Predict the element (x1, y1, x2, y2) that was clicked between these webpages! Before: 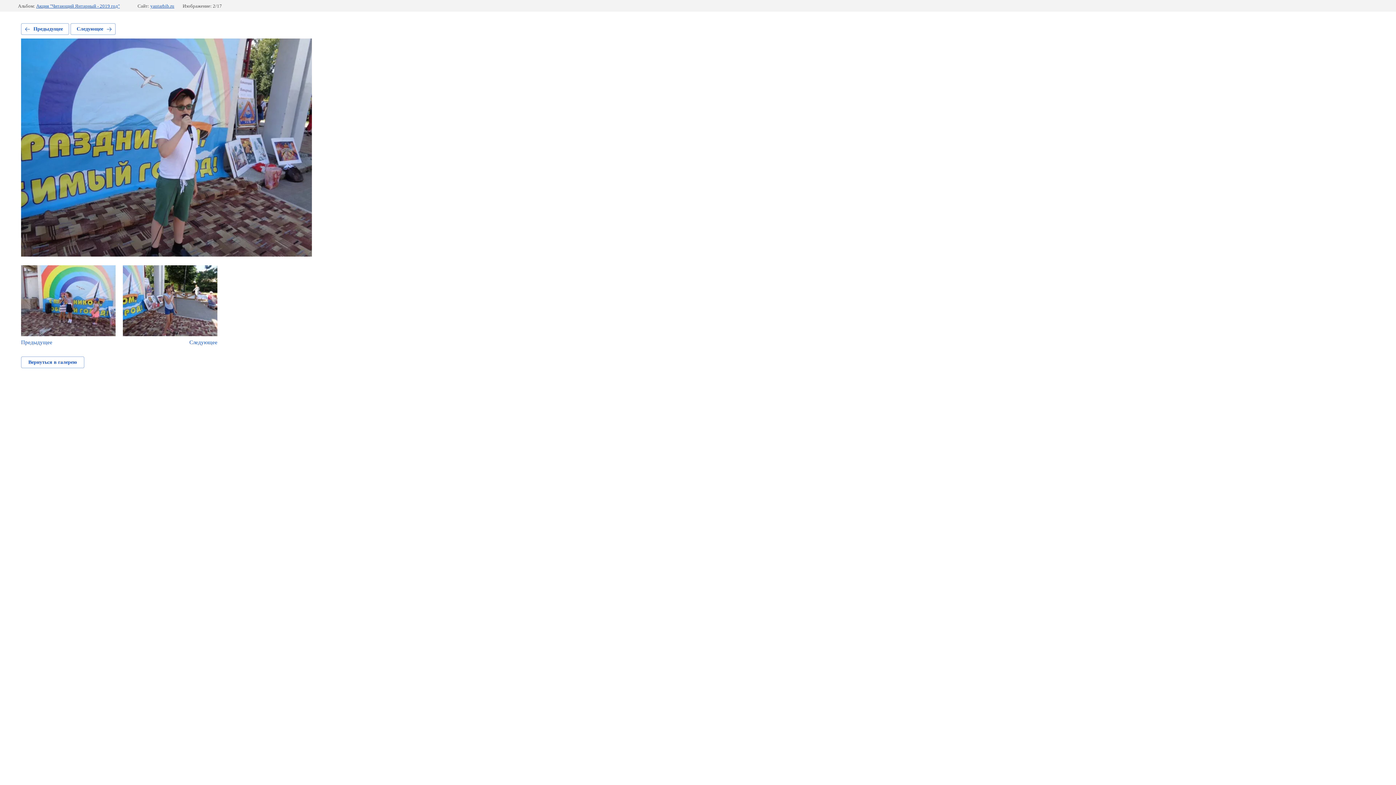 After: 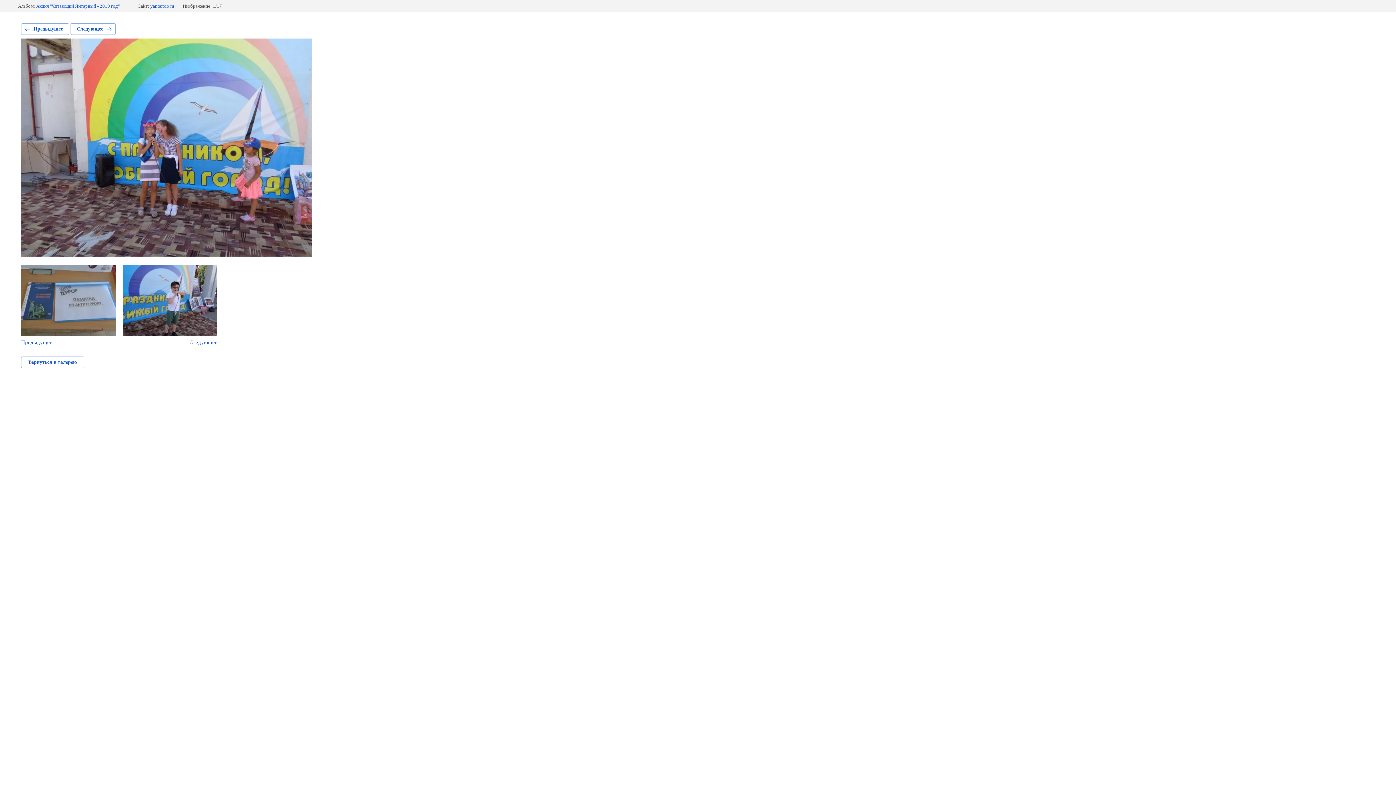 Action: bbox: (21, 23, 69, 34) label: Предыдущее